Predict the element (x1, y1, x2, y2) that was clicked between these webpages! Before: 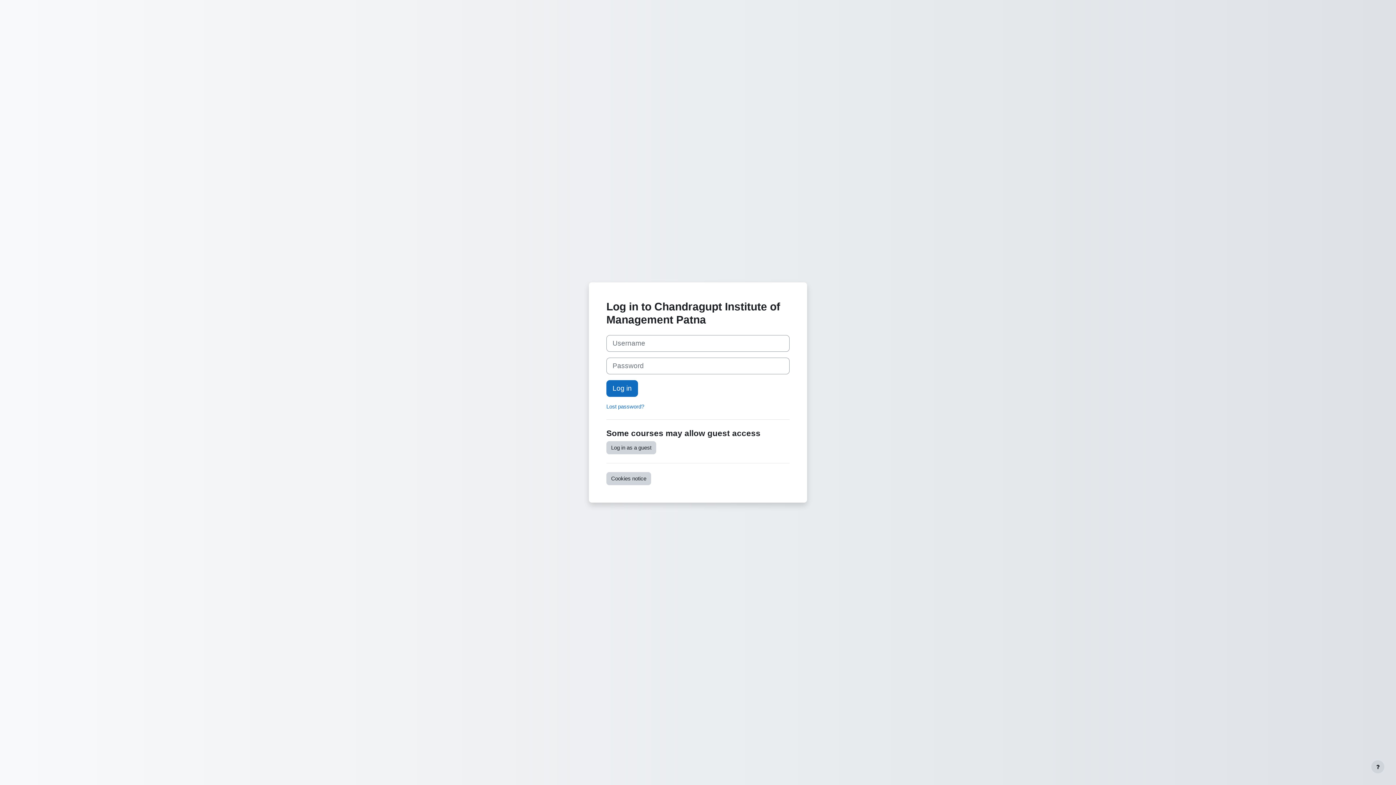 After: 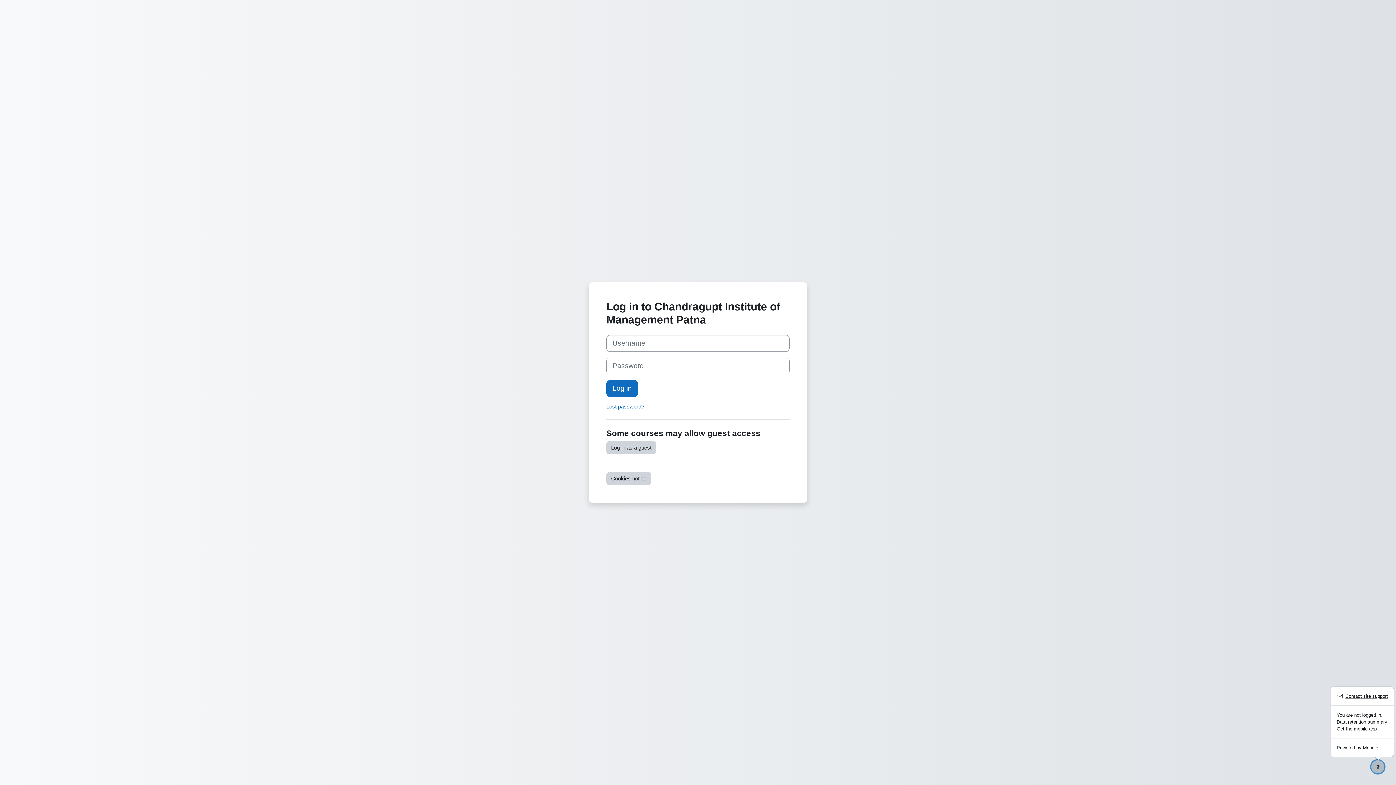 Action: bbox: (1371, 760, 1384, 773) label: Show footer